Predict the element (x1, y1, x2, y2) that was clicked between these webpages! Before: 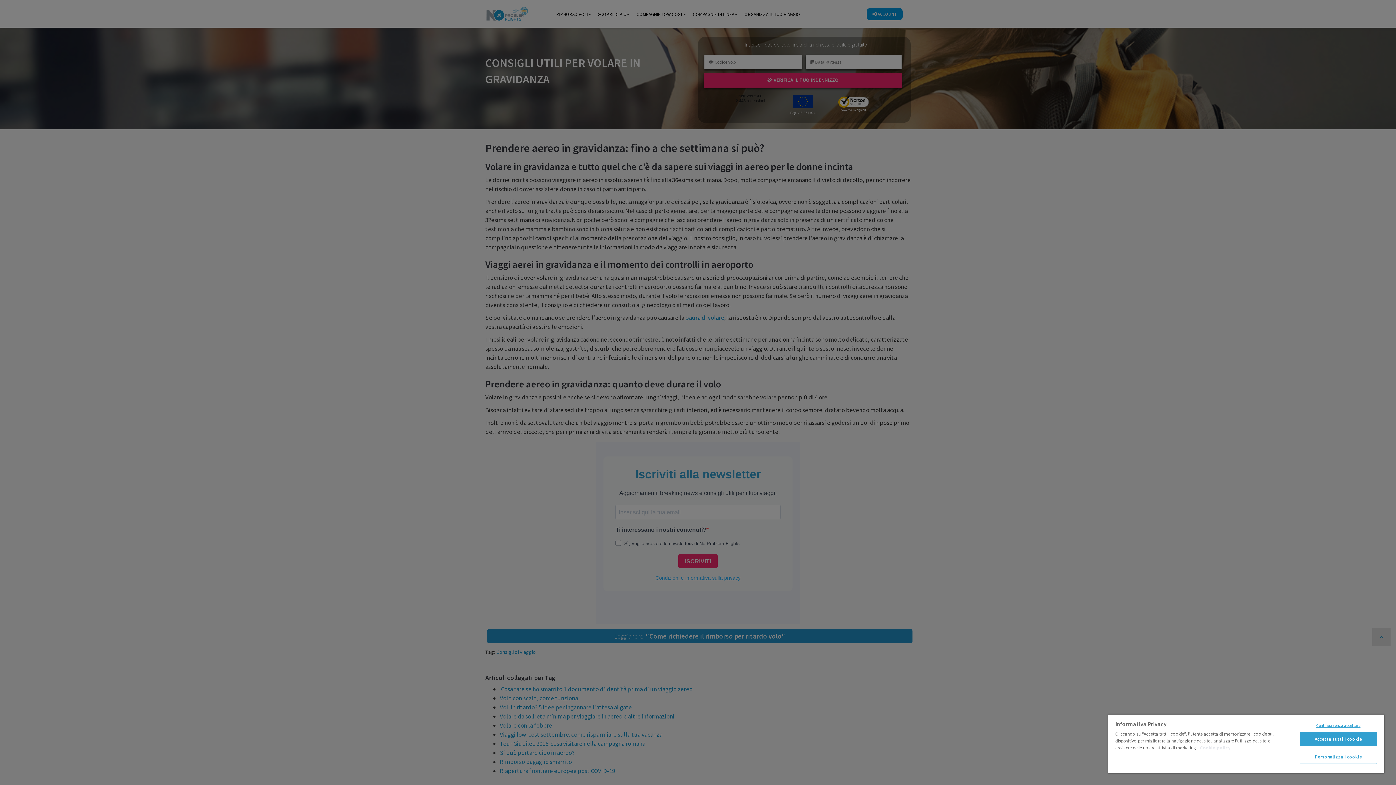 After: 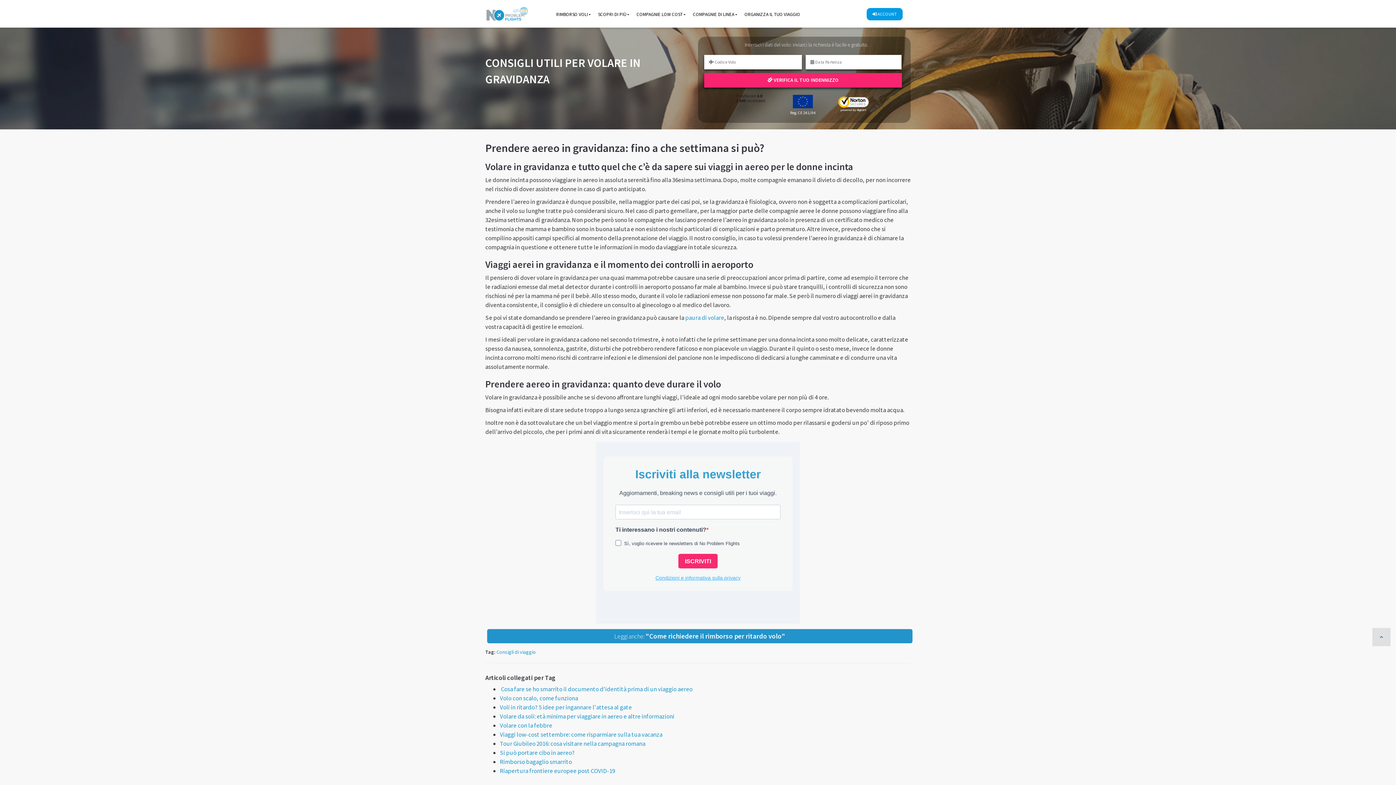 Action: label: Accetta tutti i cookie bbox: (1299, 732, 1377, 746)